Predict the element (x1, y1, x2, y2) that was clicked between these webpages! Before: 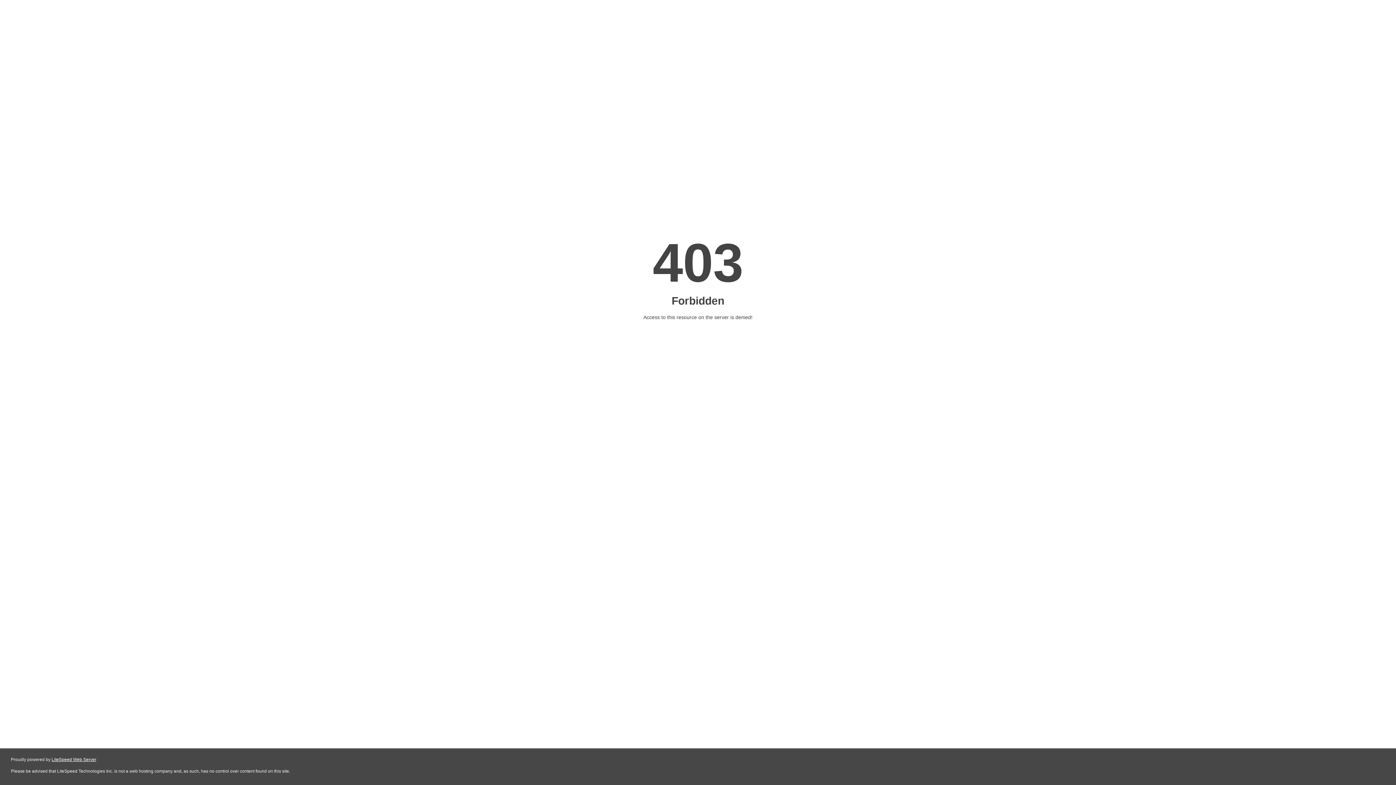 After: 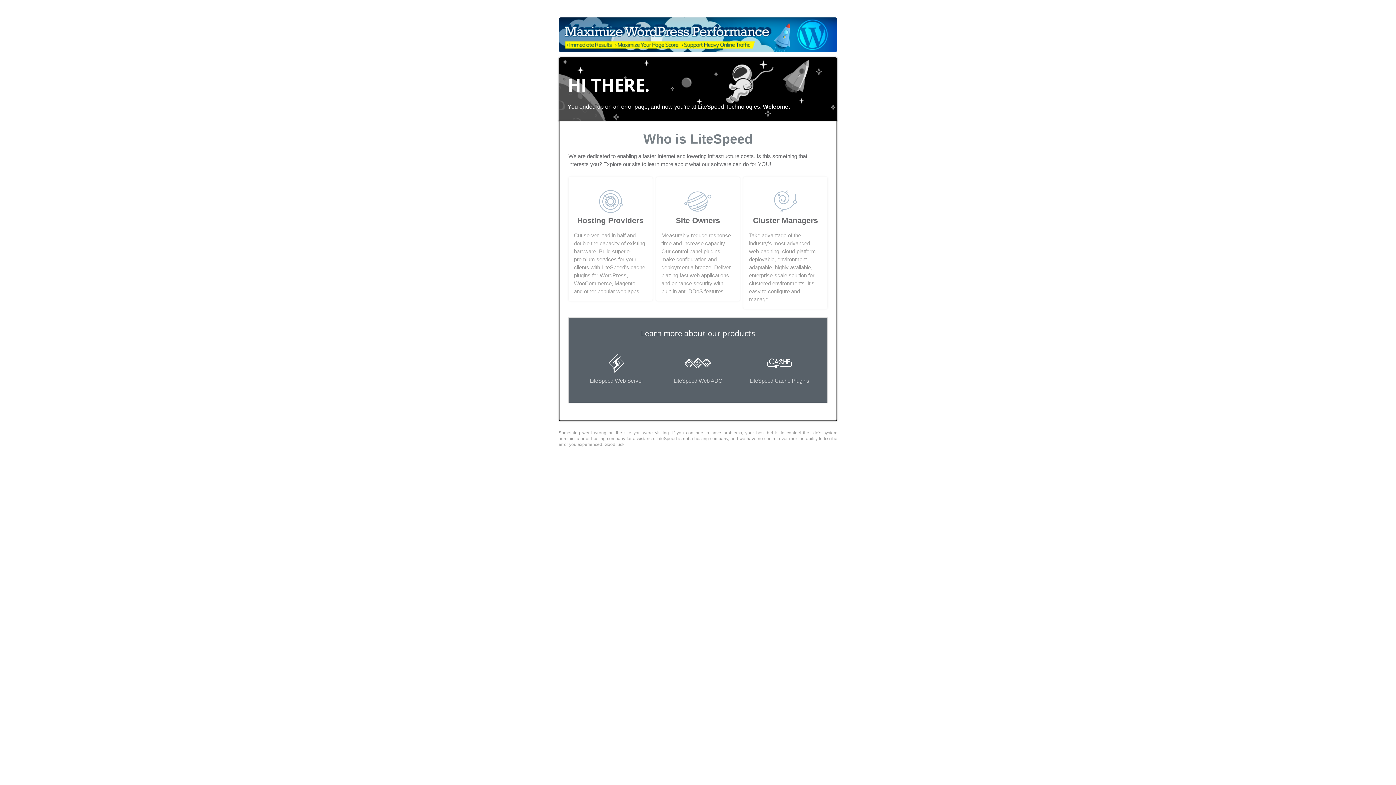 Action: bbox: (51, 757, 96, 762) label: LiteSpeed Web Server